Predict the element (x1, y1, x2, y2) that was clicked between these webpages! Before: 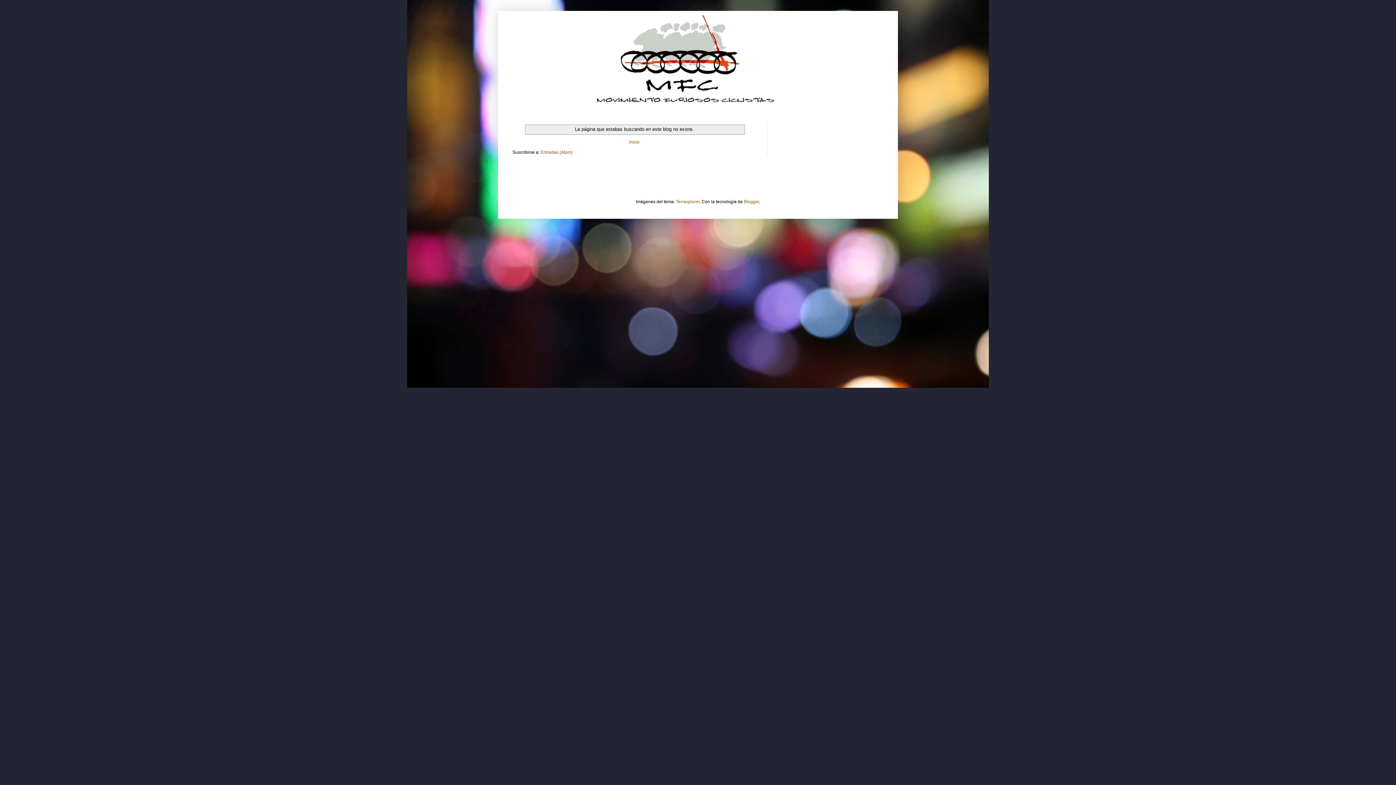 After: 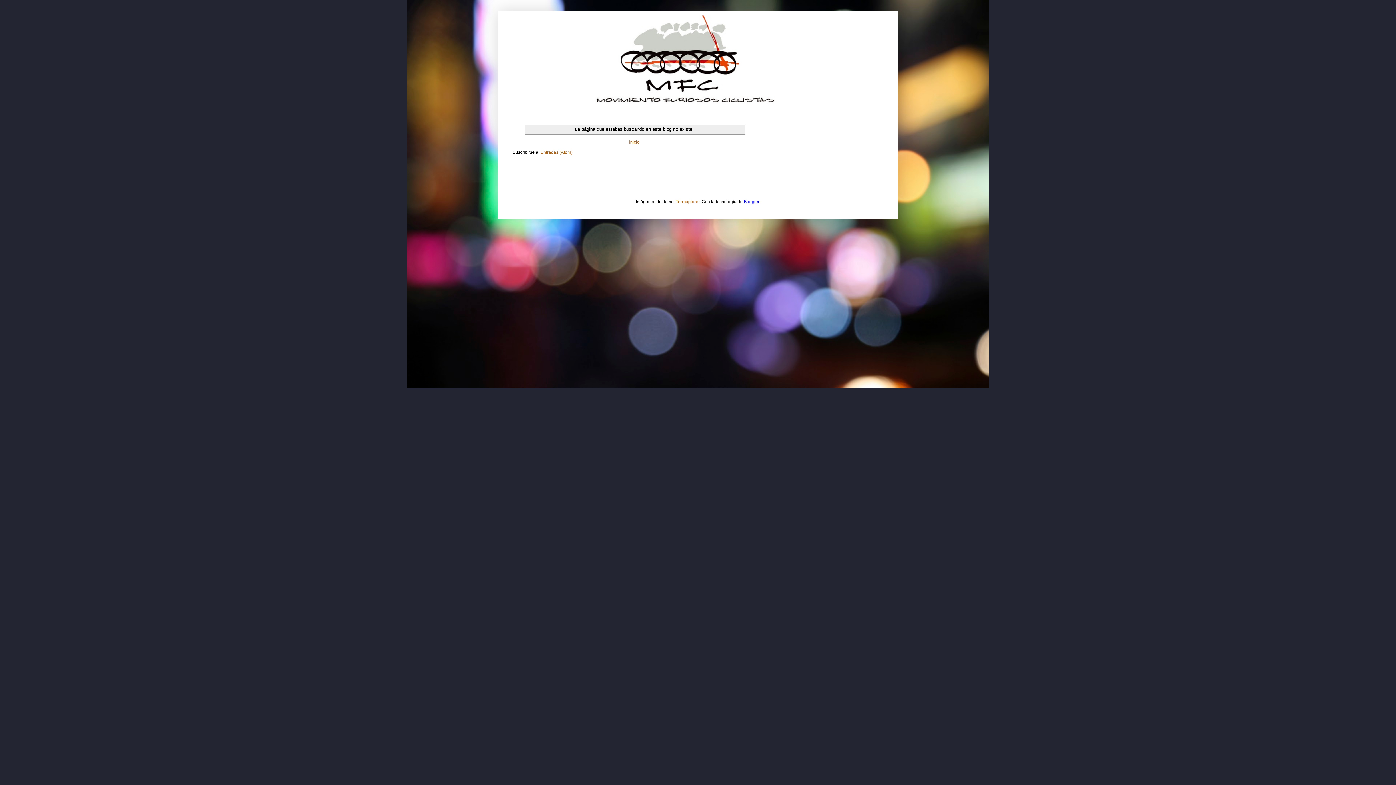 Action: bbox: (744, 199, 759, 204) label: Blogger